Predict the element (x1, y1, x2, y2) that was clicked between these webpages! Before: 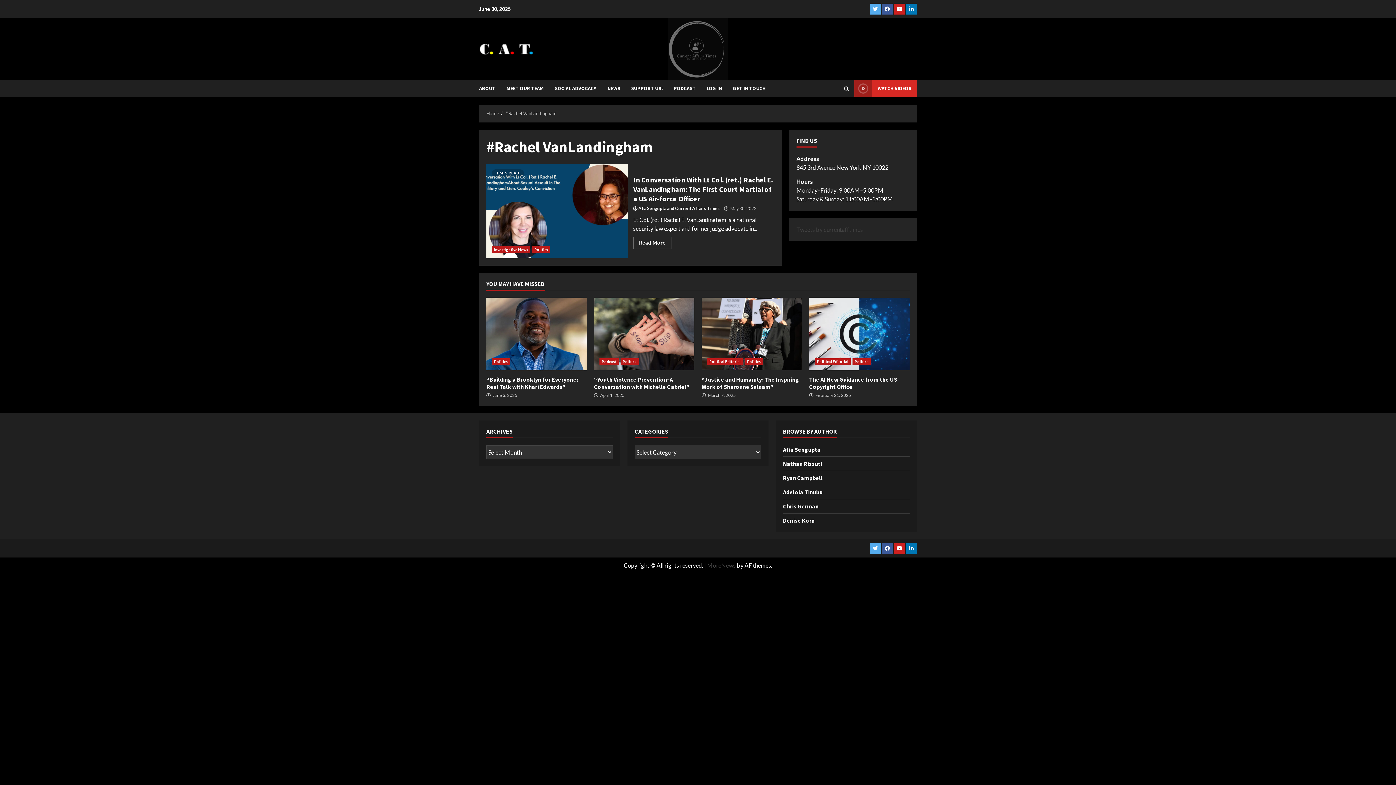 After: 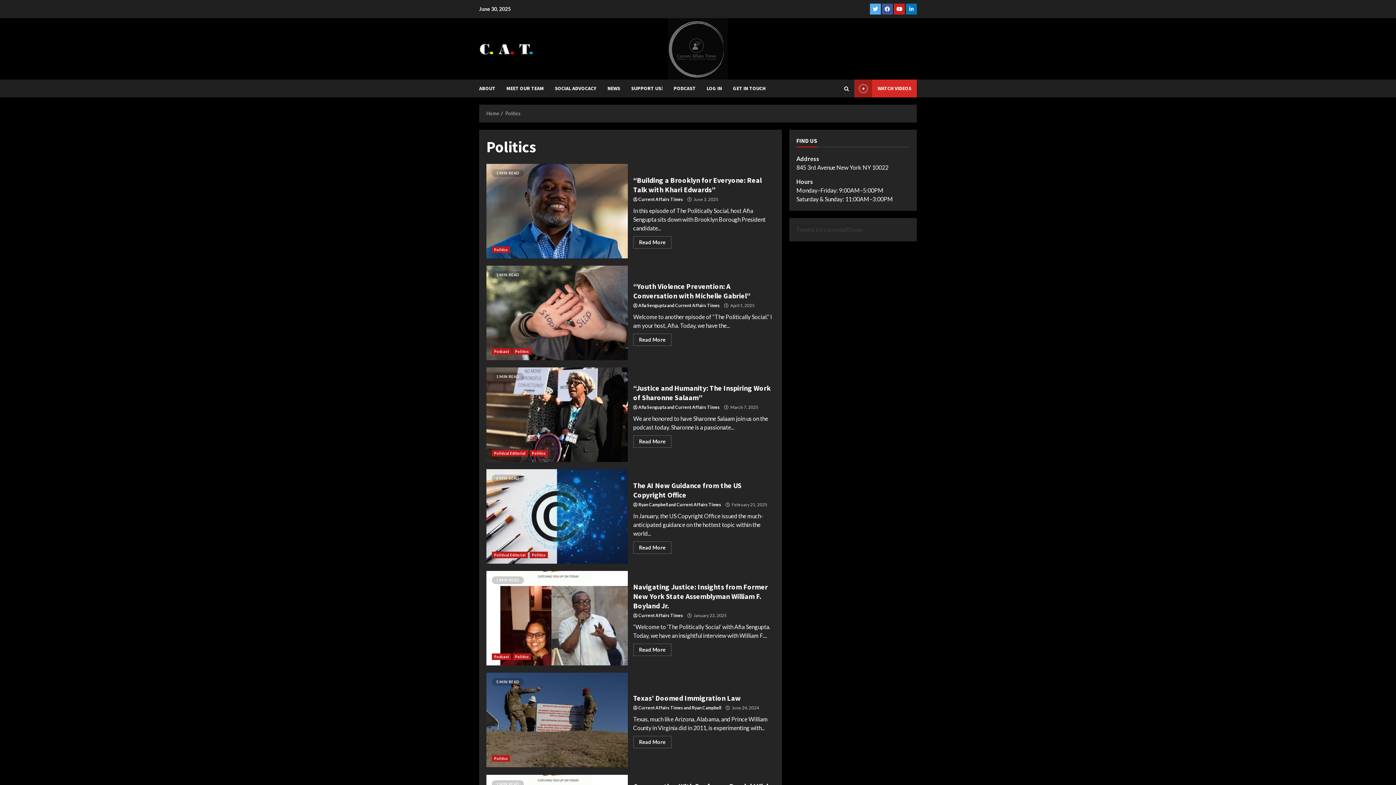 Action: bbox: (745, 358, 763, 365) label: Politics